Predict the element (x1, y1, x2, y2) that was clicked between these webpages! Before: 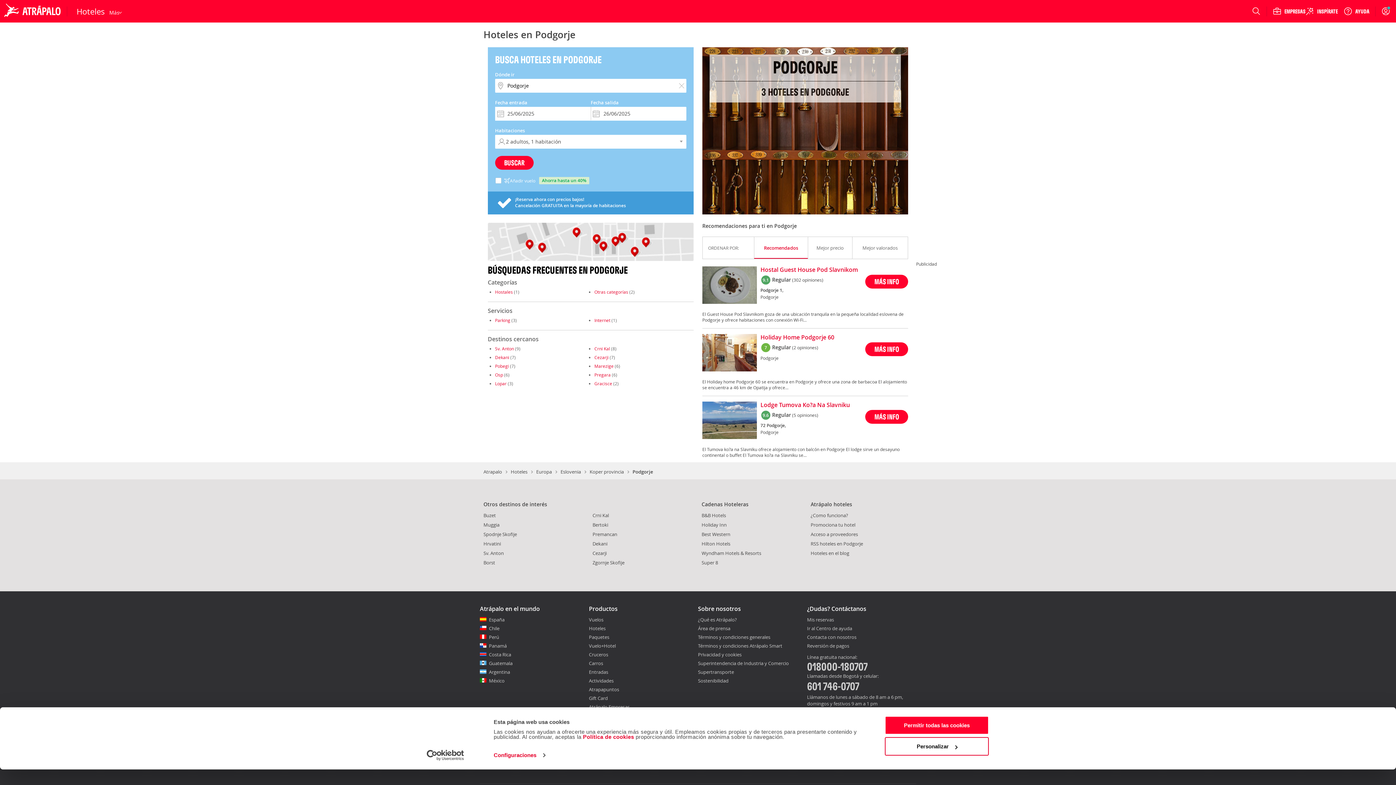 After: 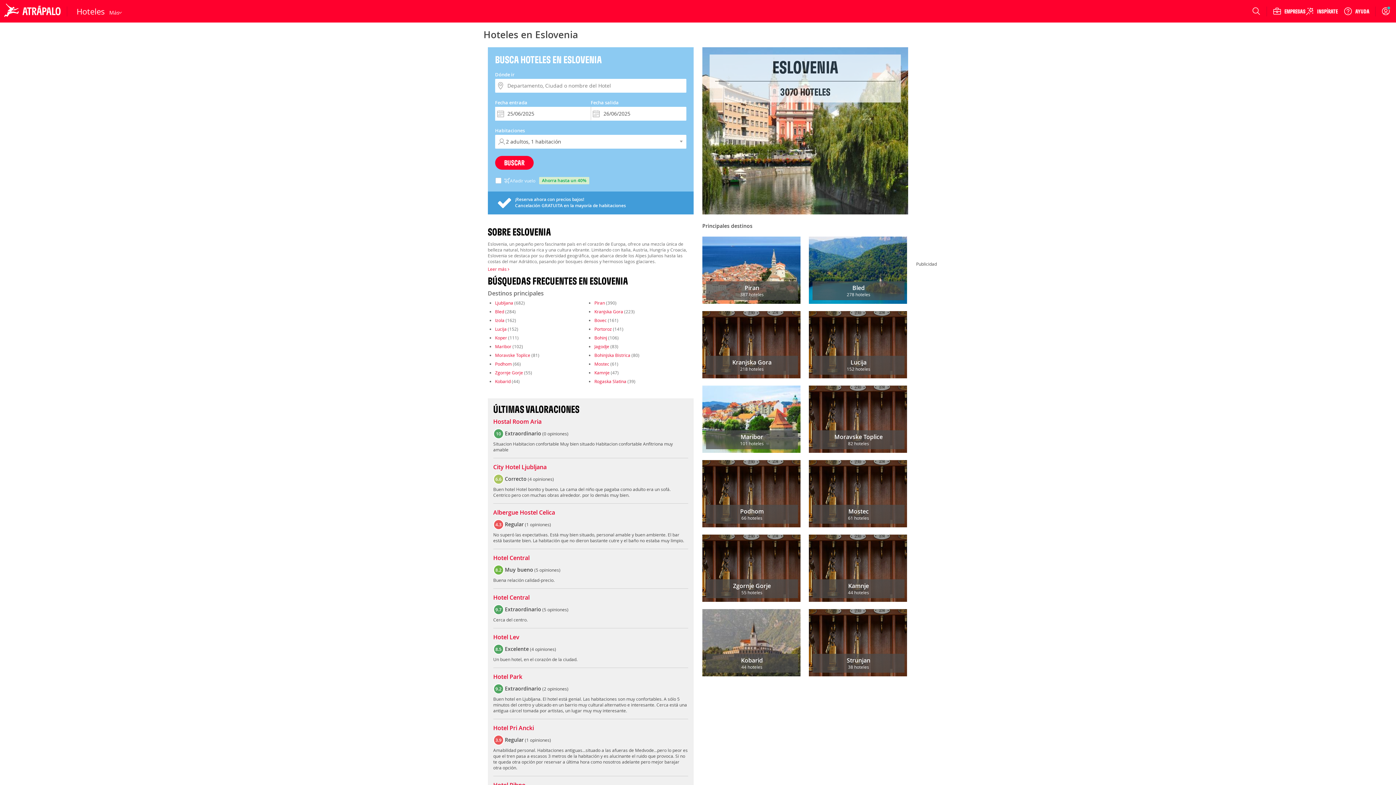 Action: bbox: (560, 468, 590, 475) label: Eslovenia